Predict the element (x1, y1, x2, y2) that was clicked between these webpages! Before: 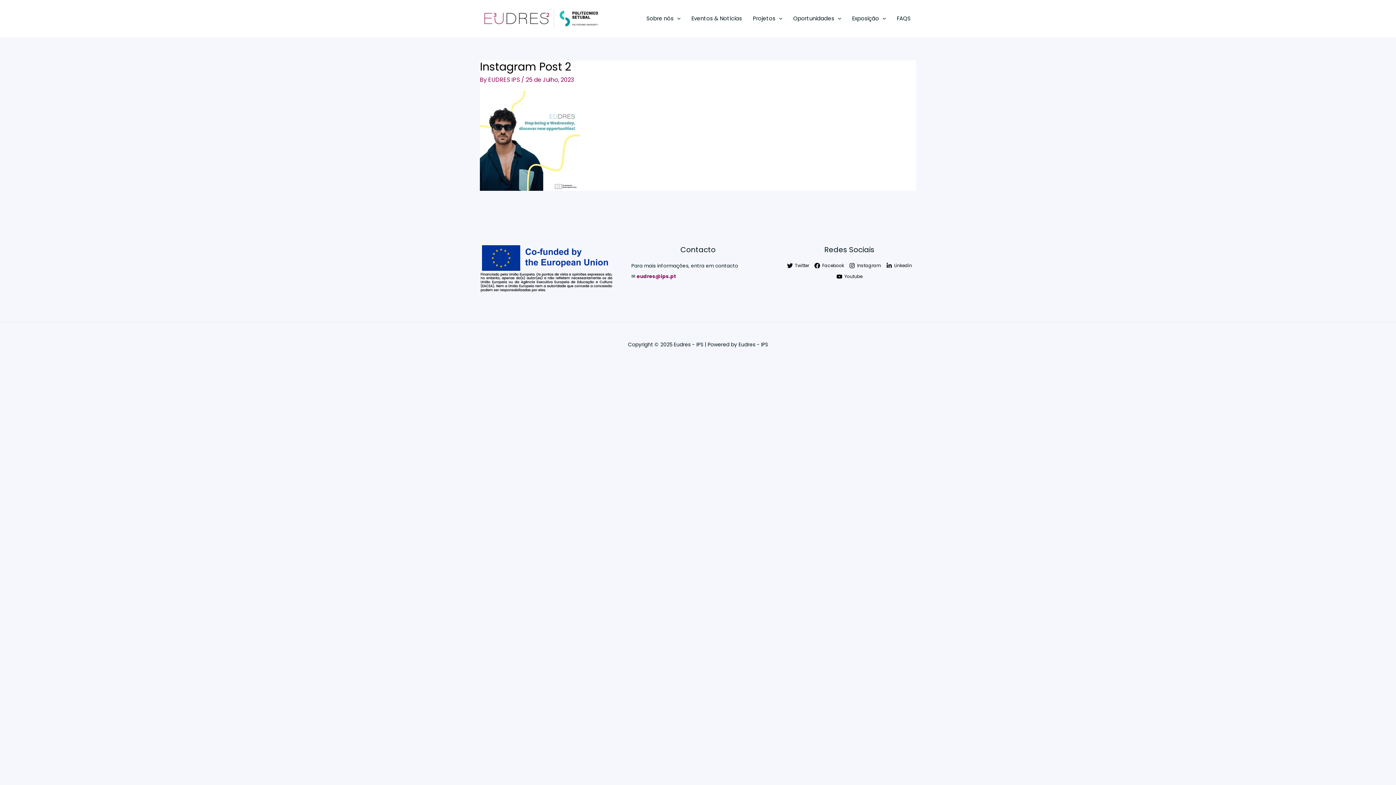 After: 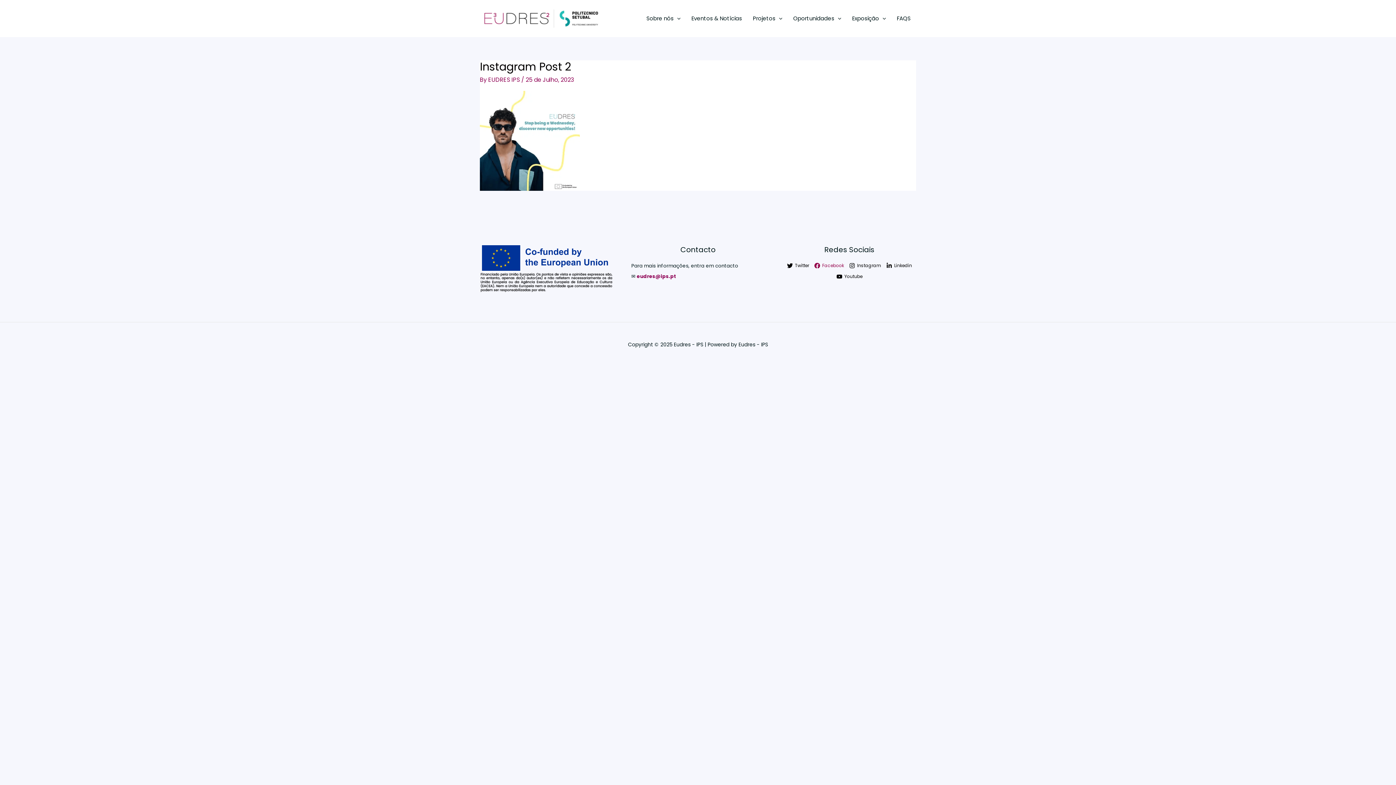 Action: bbox: (811, 260, 846, 271) label: Facebook